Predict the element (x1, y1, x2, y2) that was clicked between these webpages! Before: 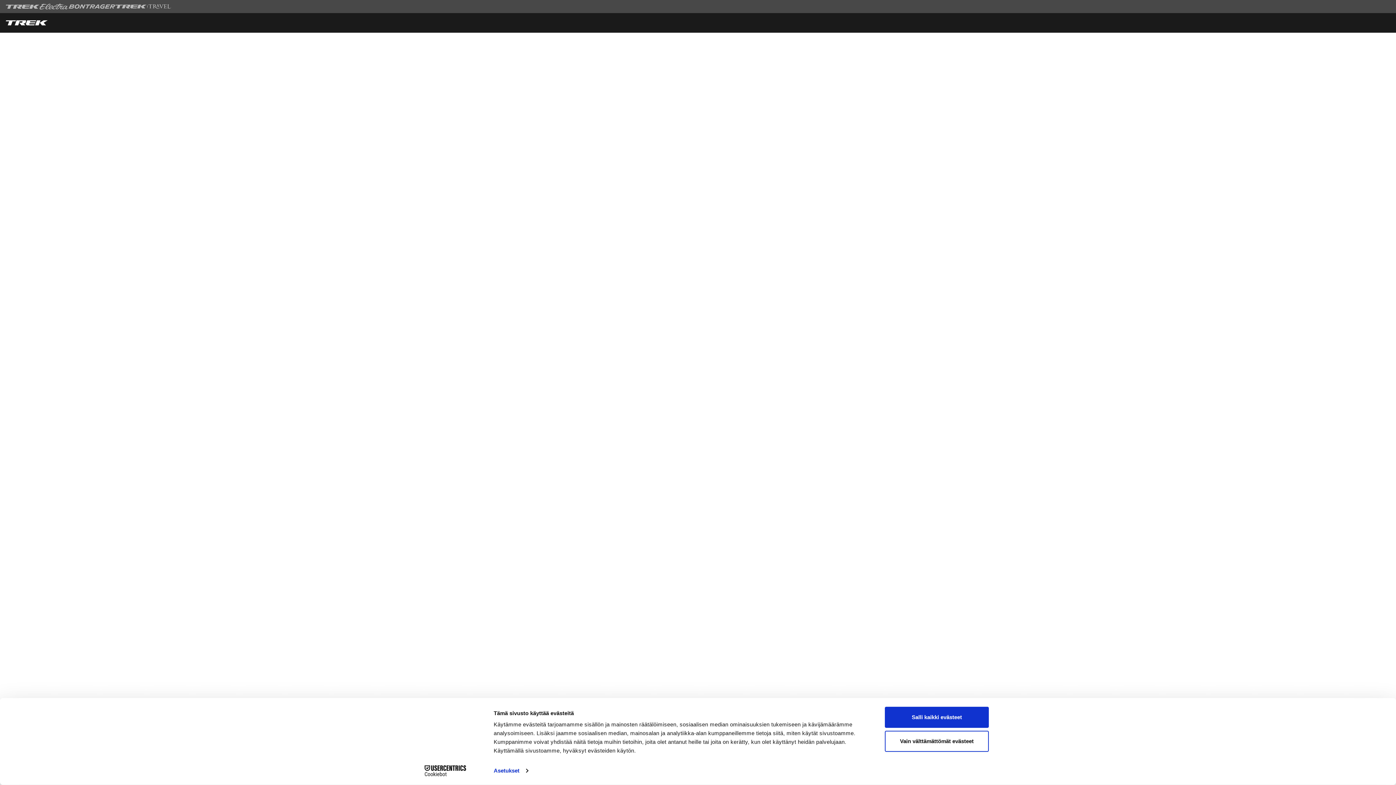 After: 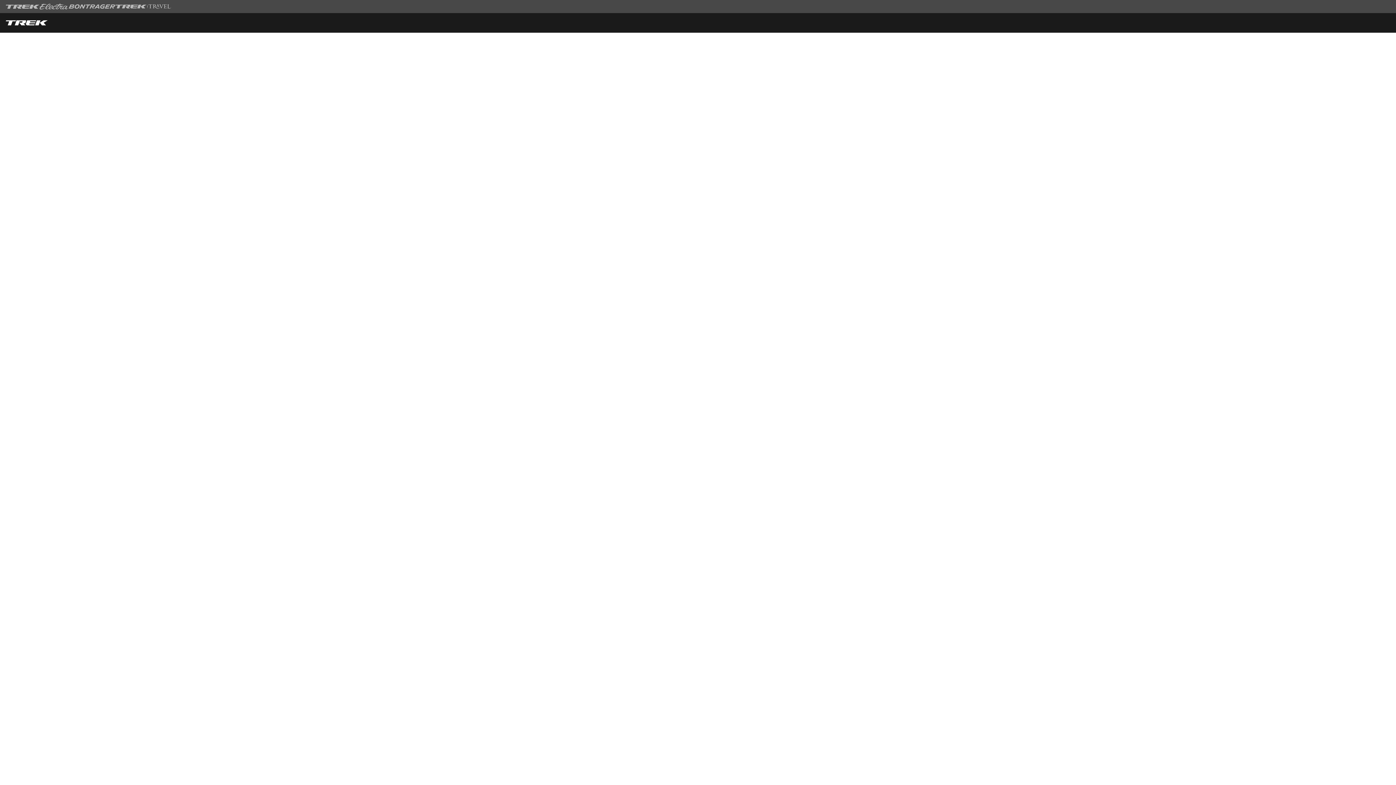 Action: label: Vain välttämättömät evästeet bbox: (885, 731, 989, 752)